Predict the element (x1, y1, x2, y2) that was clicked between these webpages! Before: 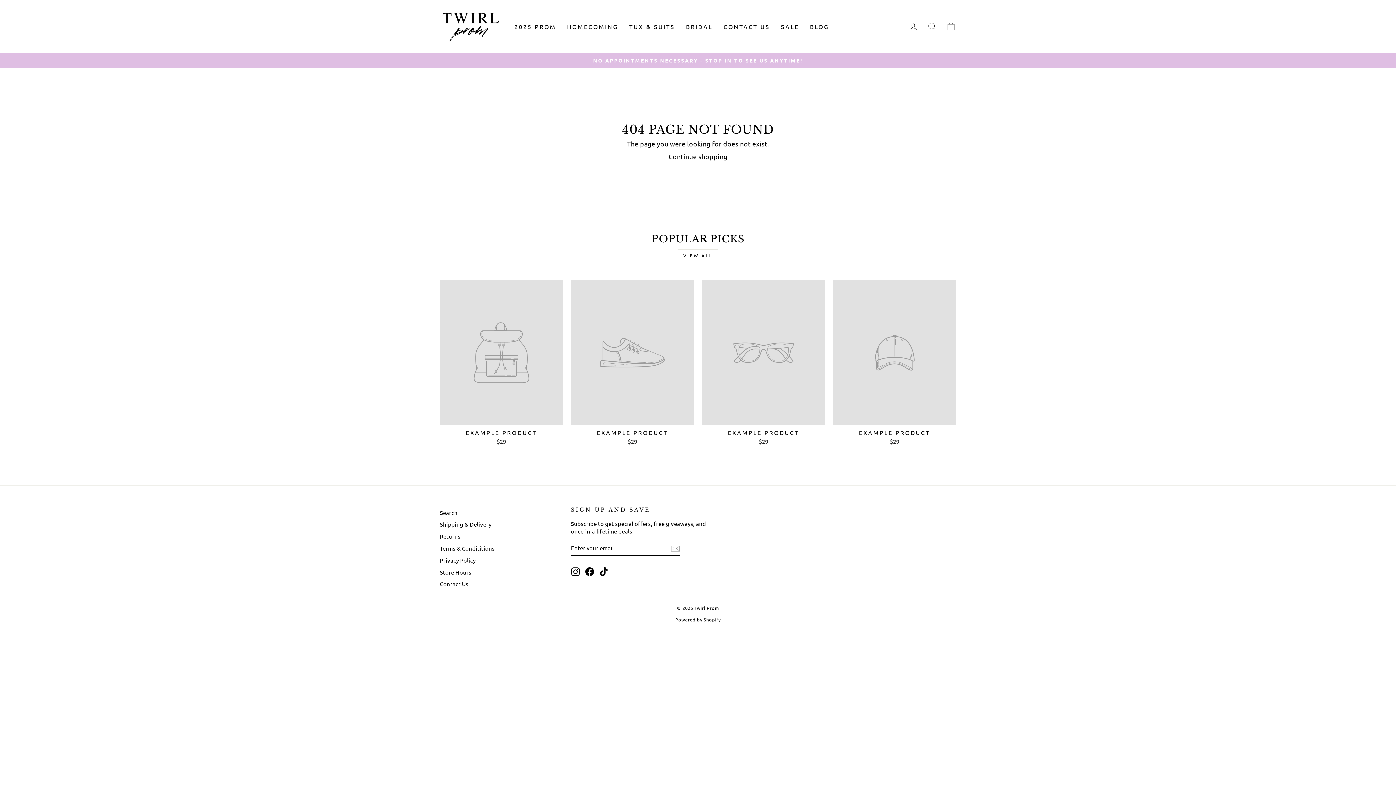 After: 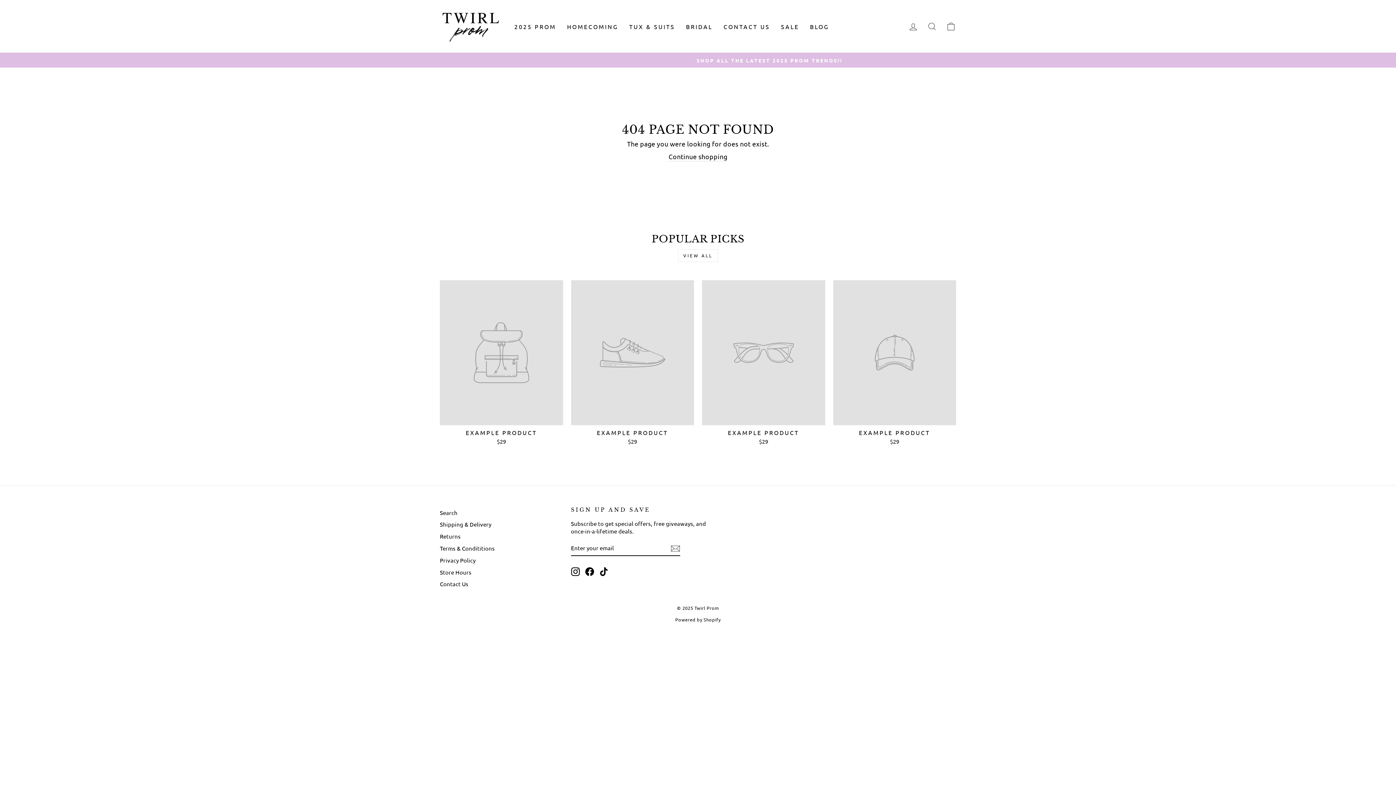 Action: bbox: (585, 567, 594, 576) label: Facebook